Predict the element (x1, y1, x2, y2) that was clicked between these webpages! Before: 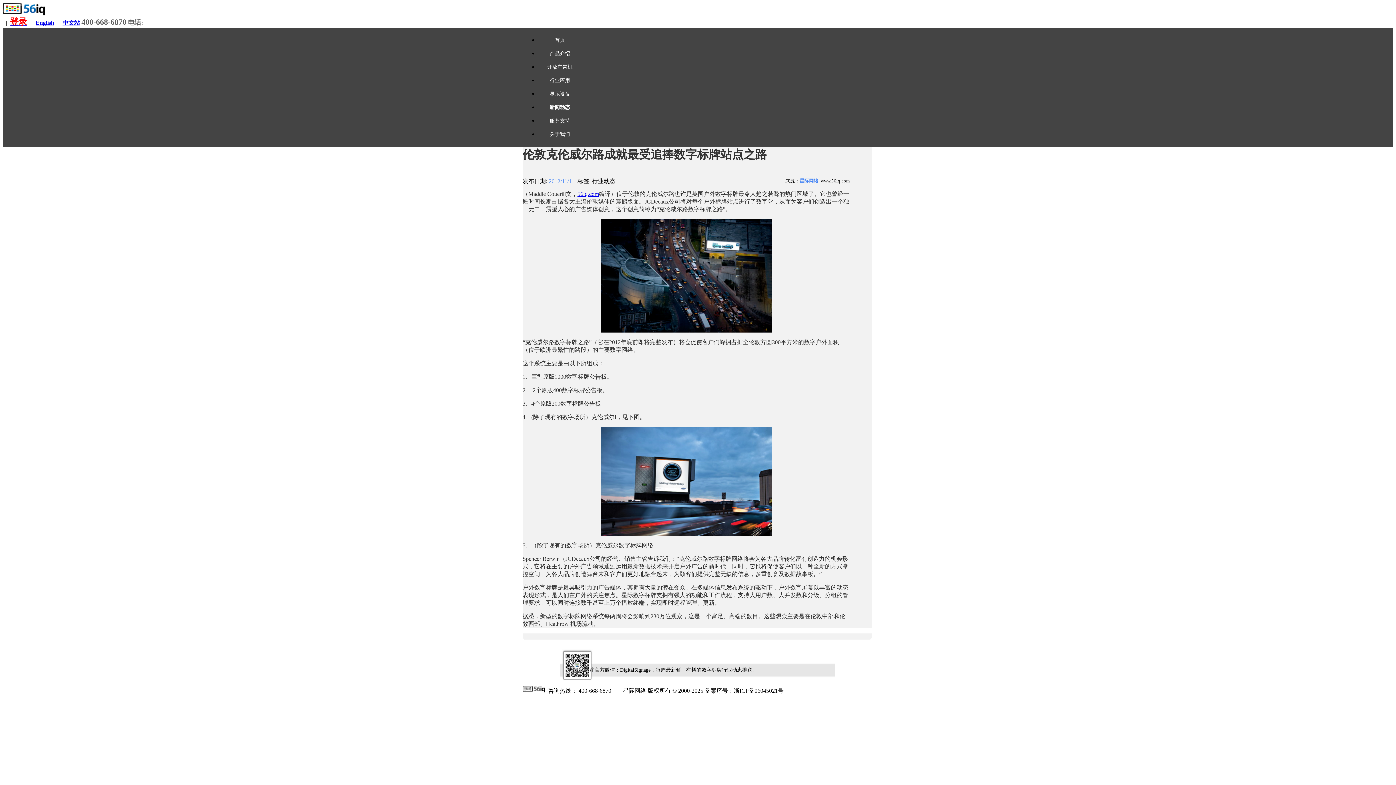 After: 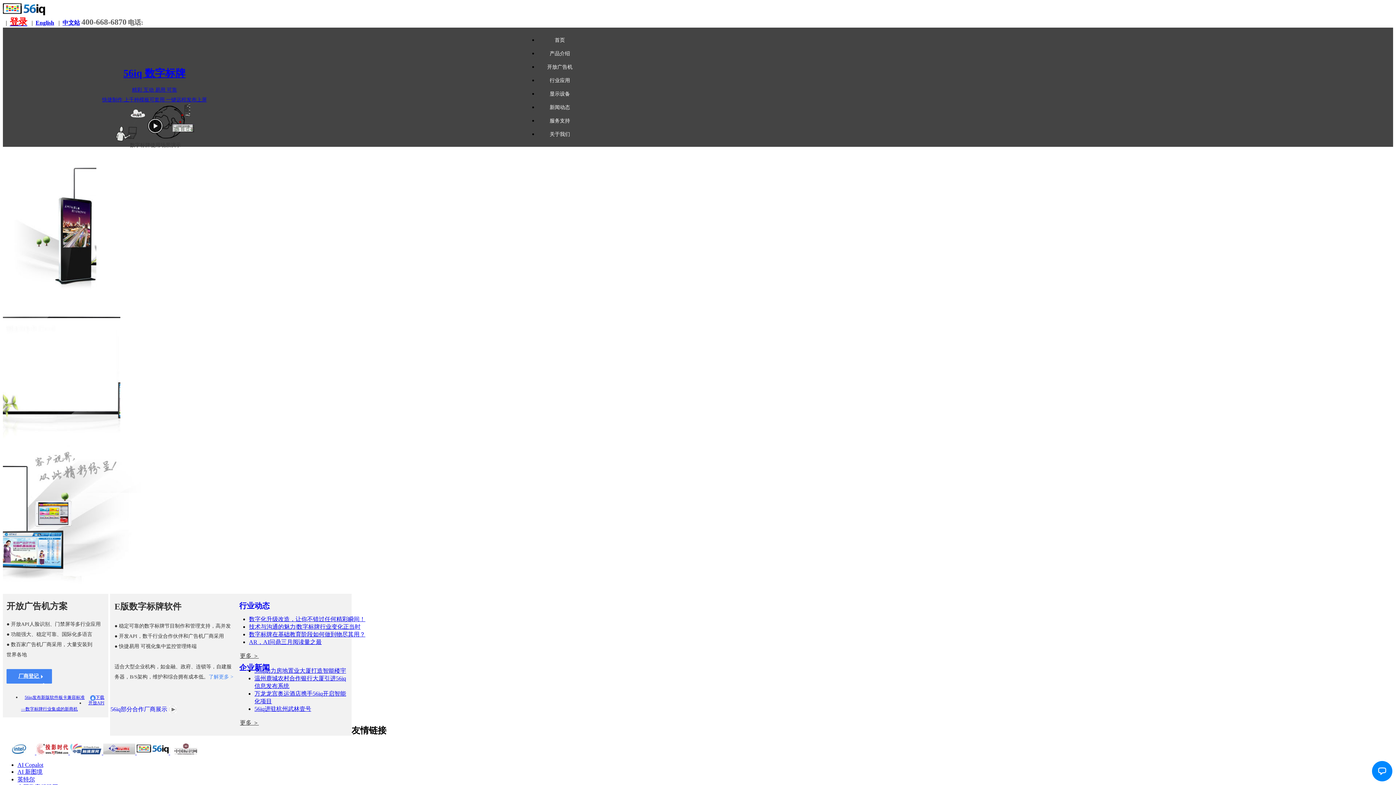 Action: label: 中文站 bbox: (62, 19, 80, 25)